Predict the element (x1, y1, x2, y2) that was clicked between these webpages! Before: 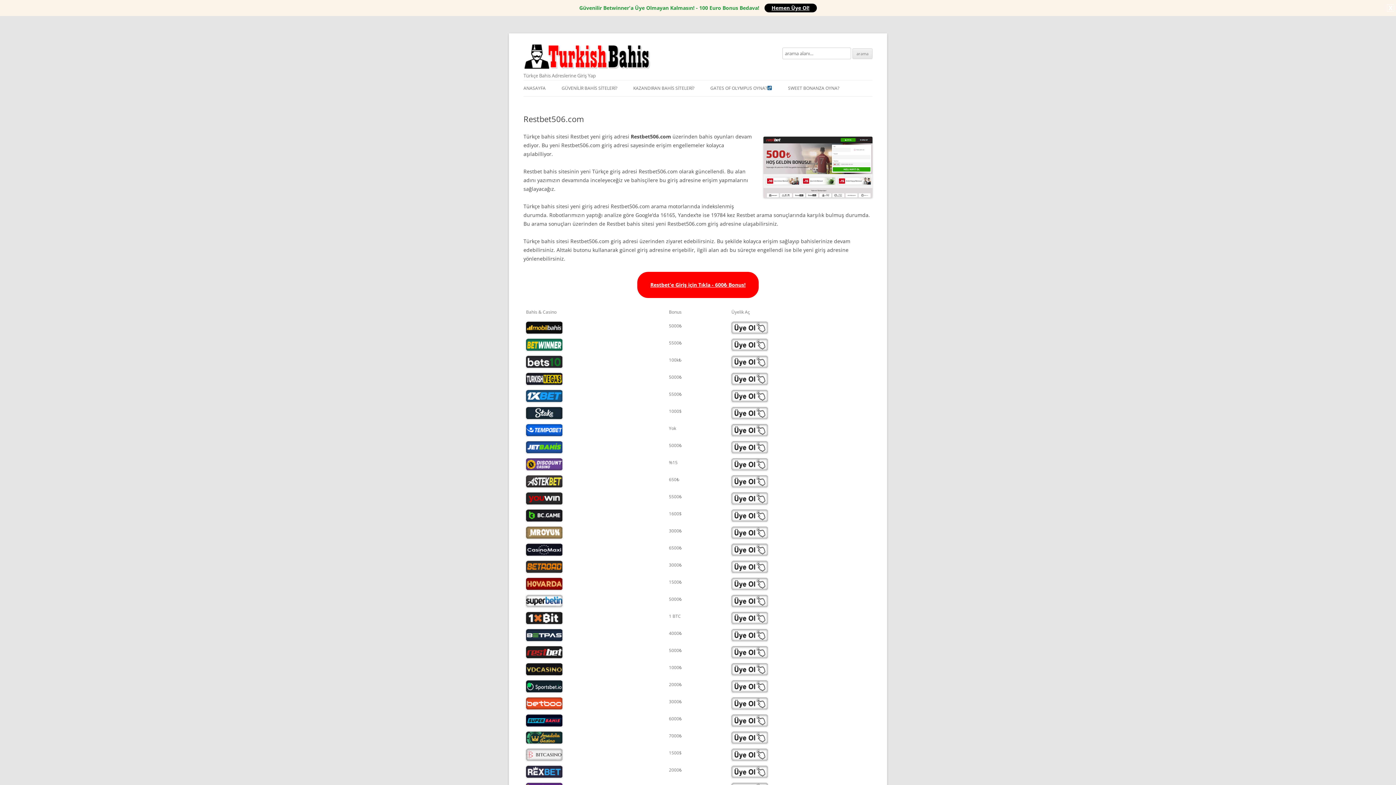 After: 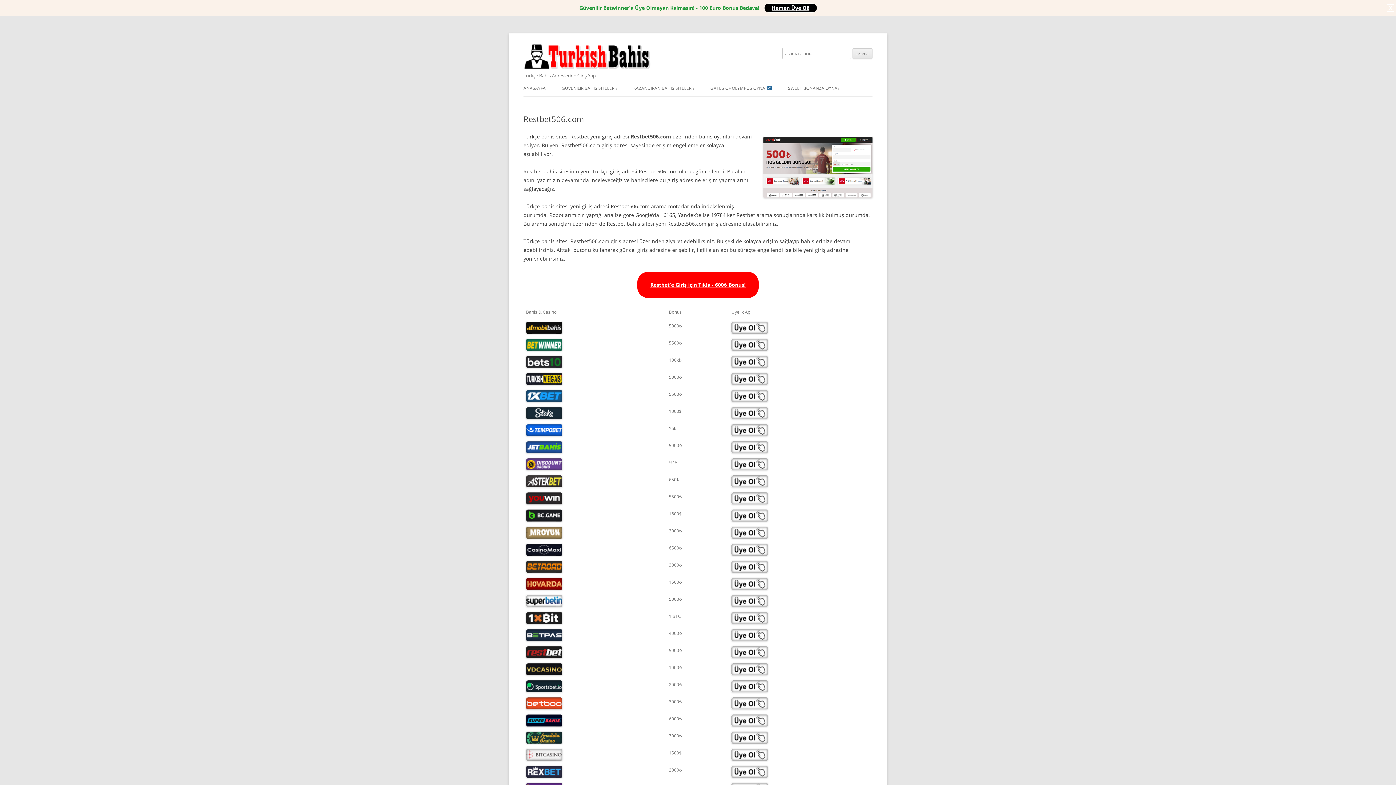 Action: bbox: (526, 714, 664, 726)